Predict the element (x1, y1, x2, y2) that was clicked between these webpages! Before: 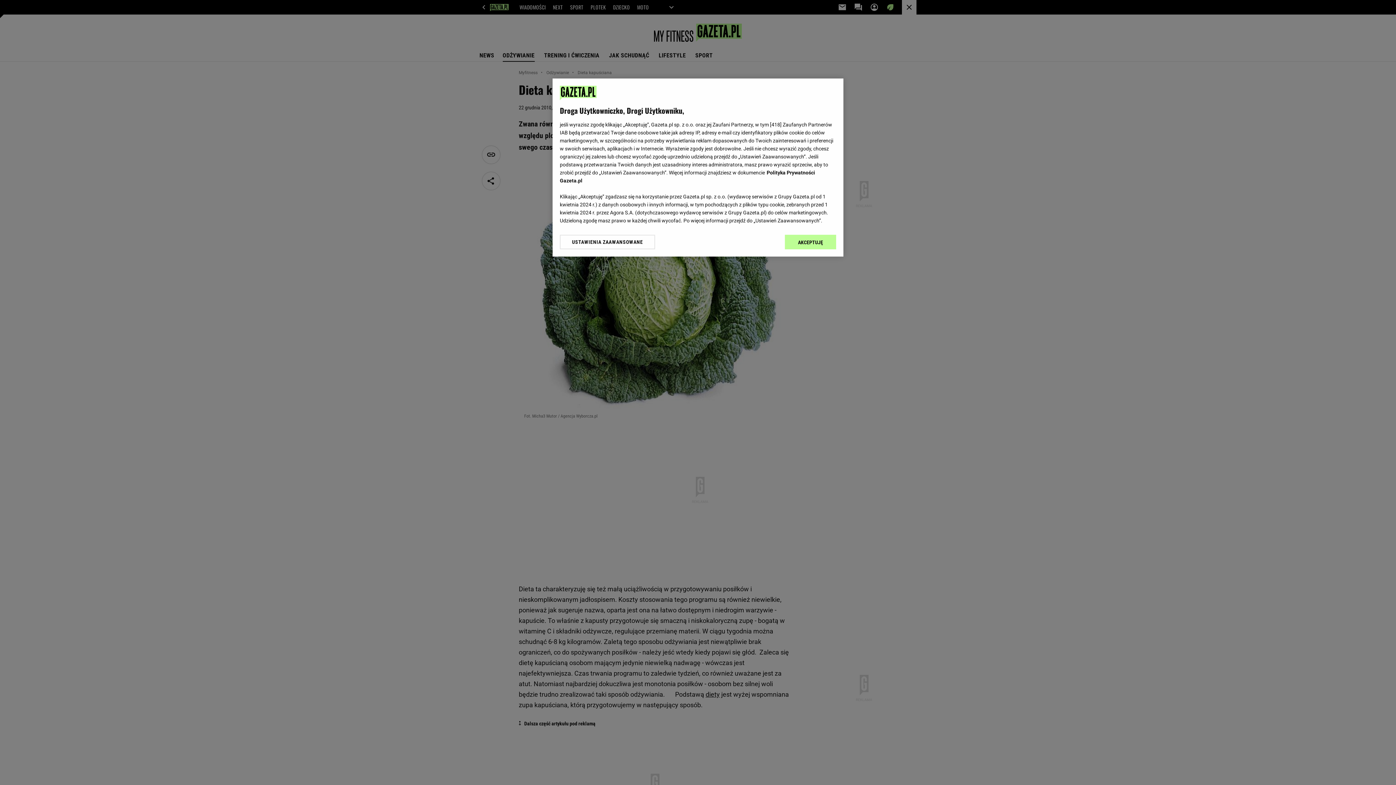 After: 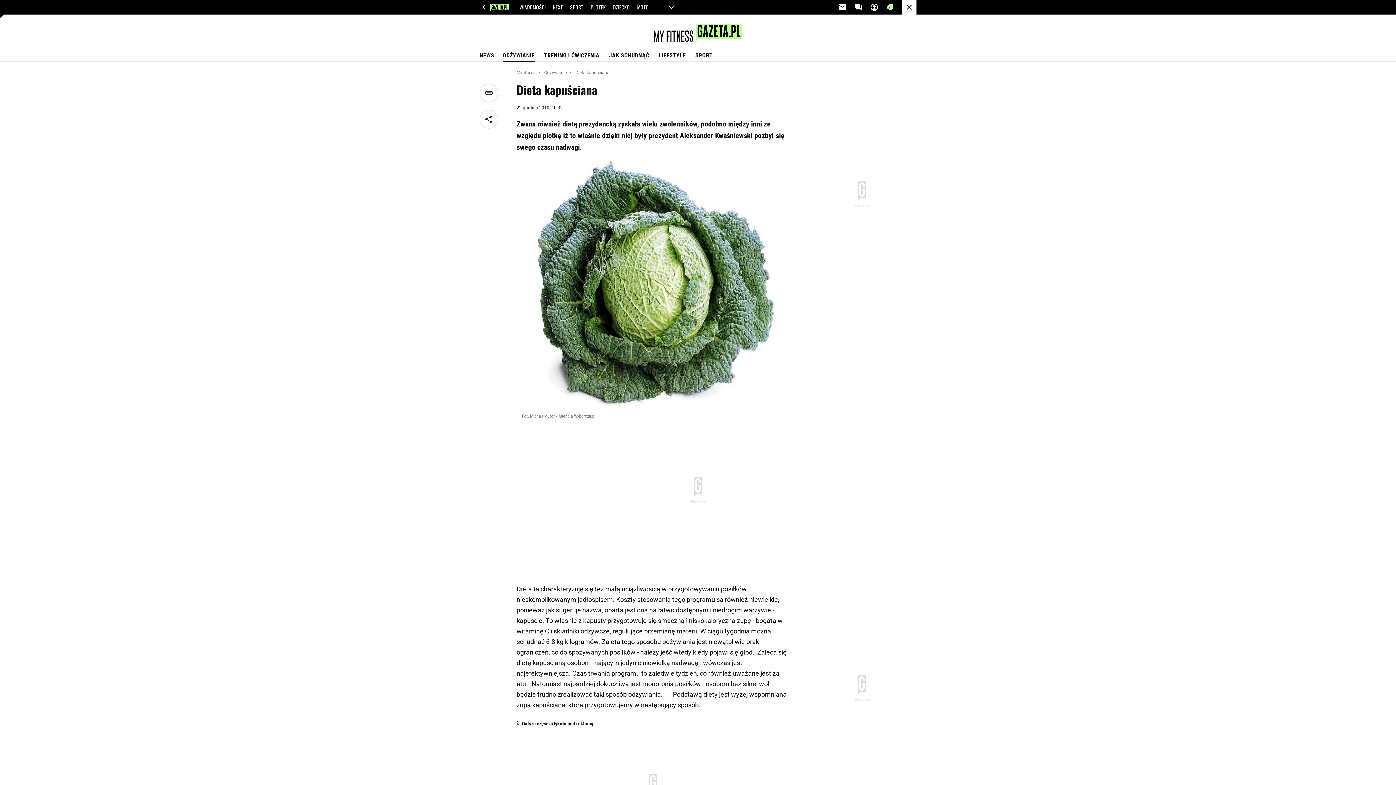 Action: label: AKCEPTUJĘ bbox: (785, 234, 836, 249)